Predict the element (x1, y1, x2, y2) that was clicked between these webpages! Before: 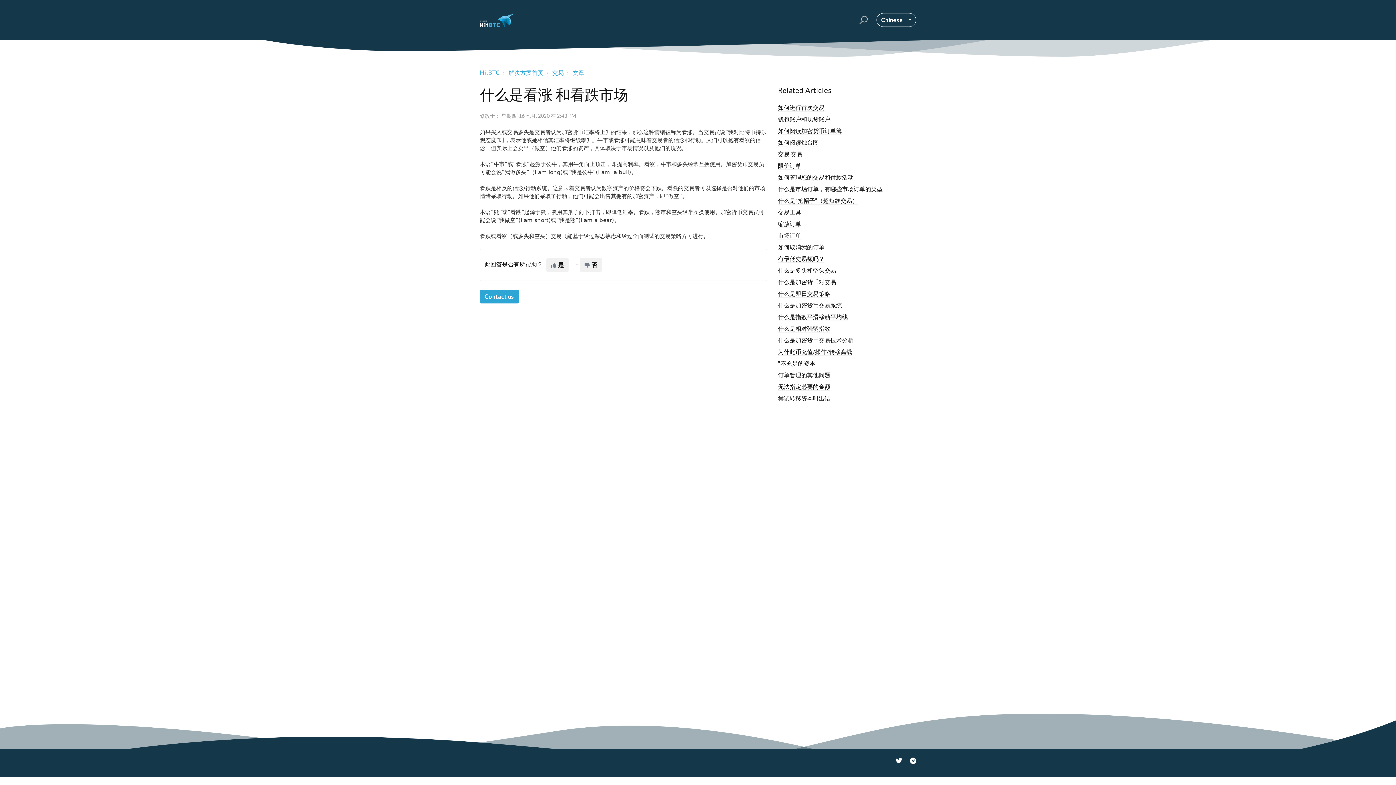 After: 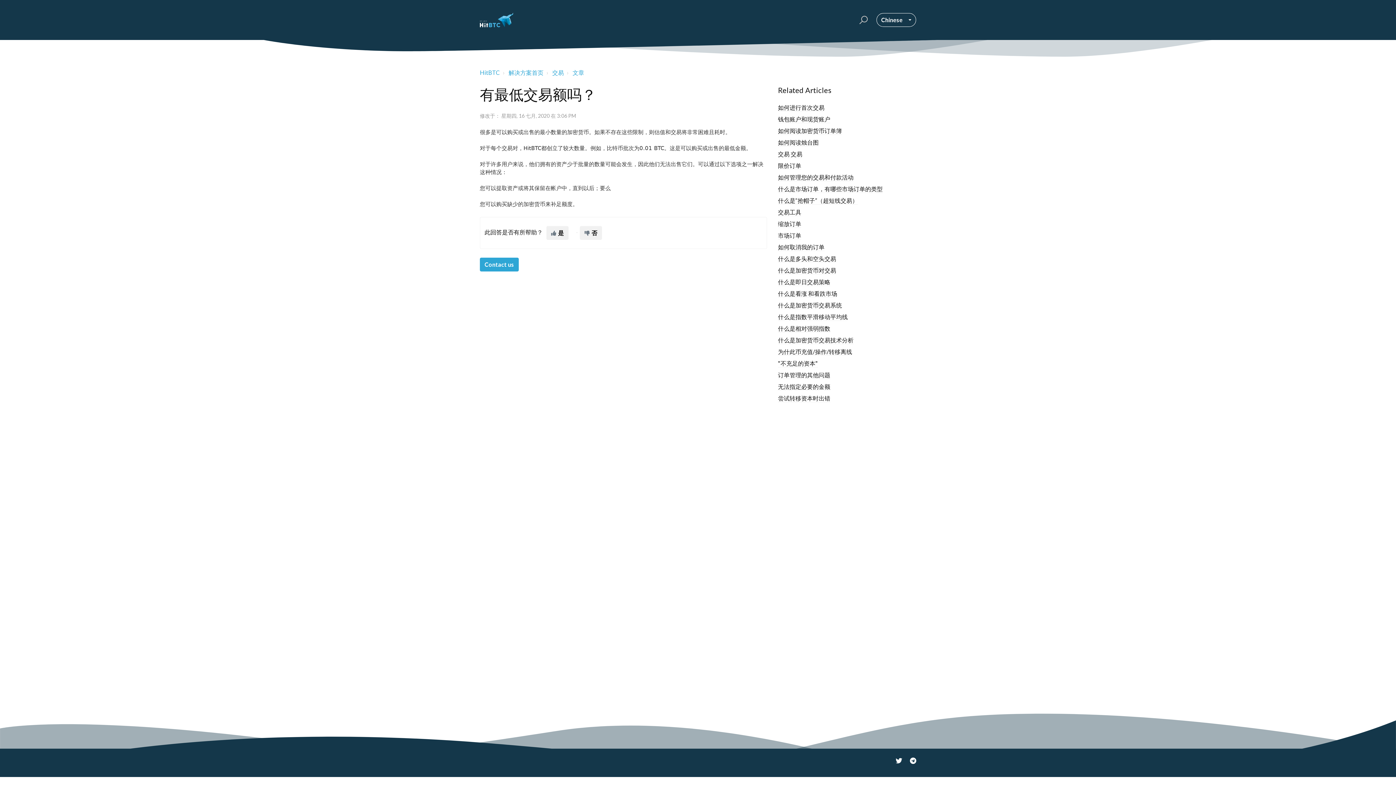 Action: bbox: (778, 255, 824, 262) label: 有最低交易额吗？